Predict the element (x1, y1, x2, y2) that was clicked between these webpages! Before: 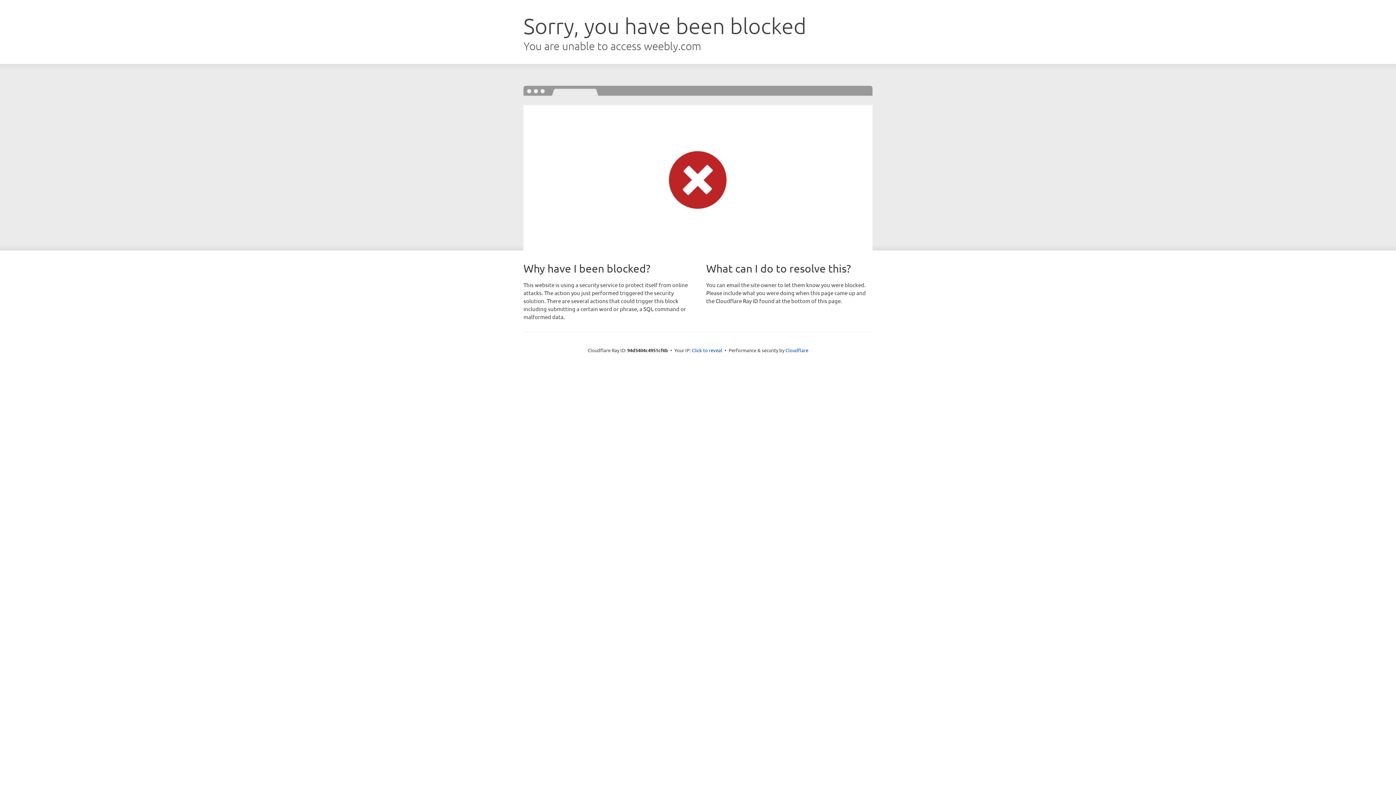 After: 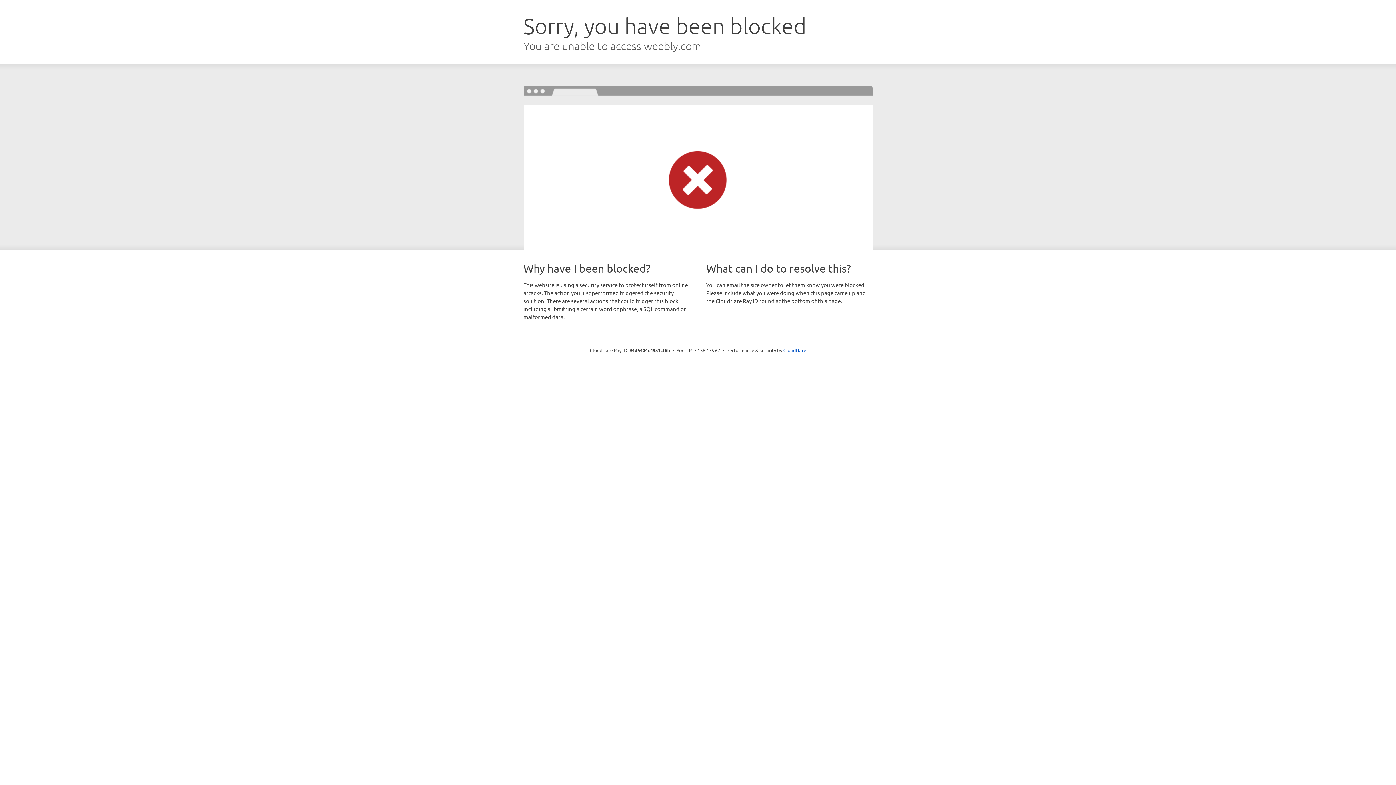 Action: bbox: (692, 346, 722, 353) label: Click to reveal